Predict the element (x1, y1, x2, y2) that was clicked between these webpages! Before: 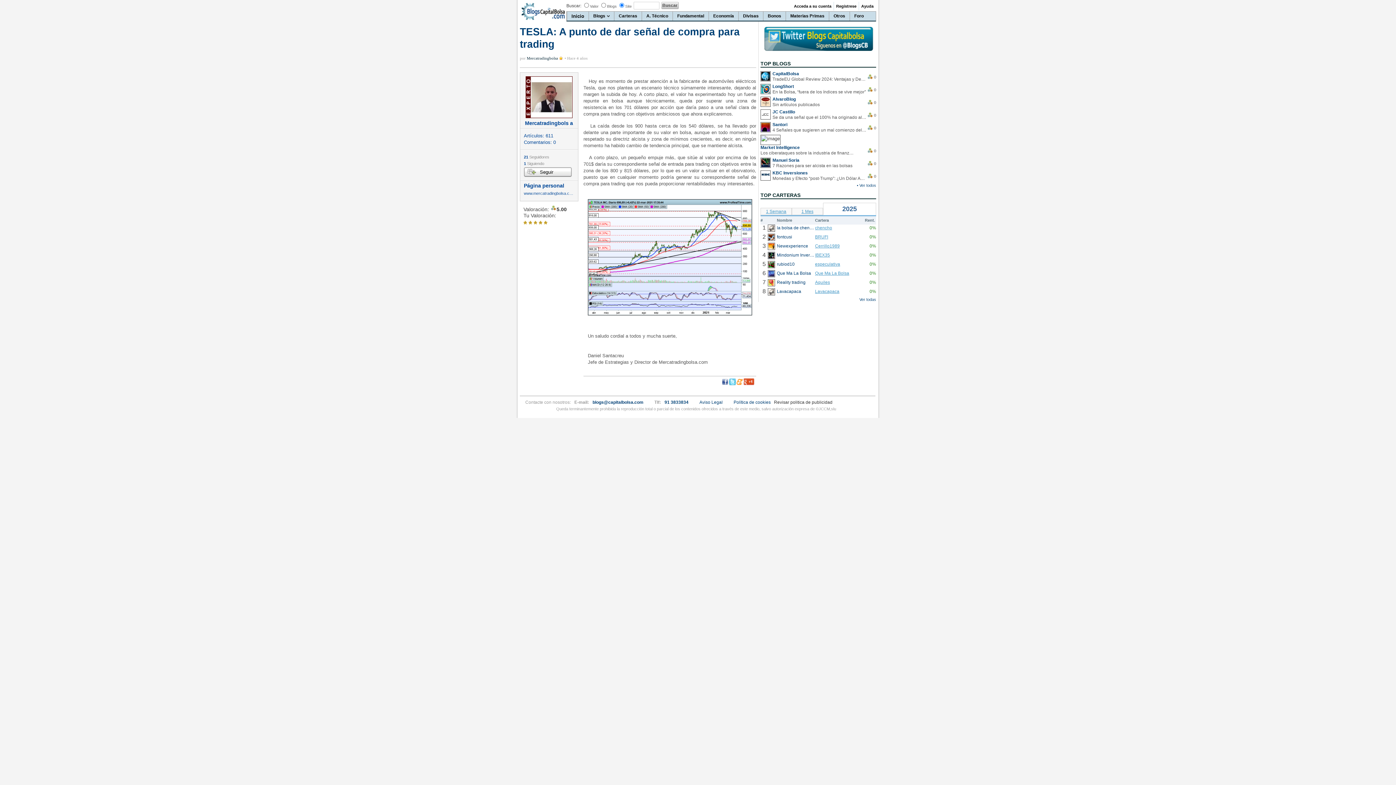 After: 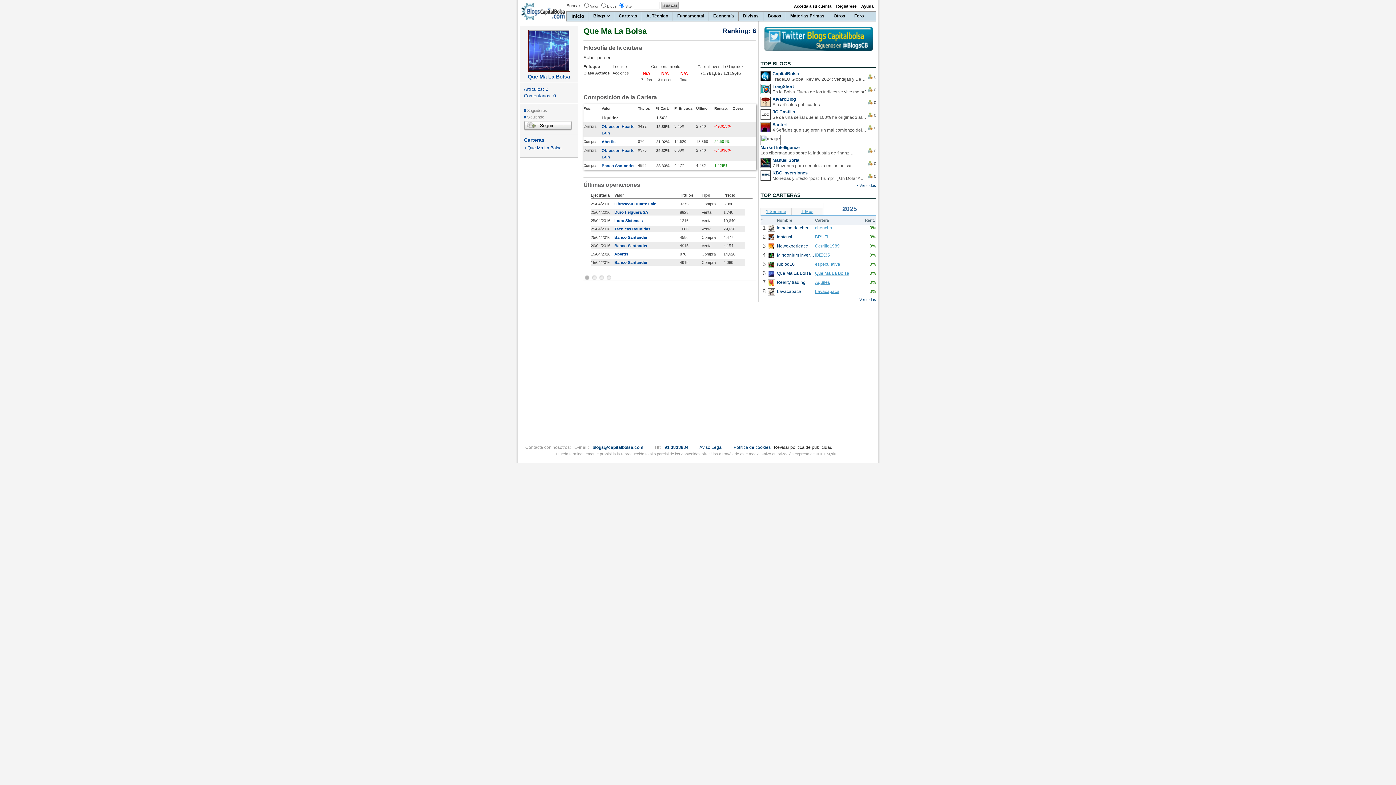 Action: bbox: (815, 270, 857, 276) label: Que Ma La Bolsa